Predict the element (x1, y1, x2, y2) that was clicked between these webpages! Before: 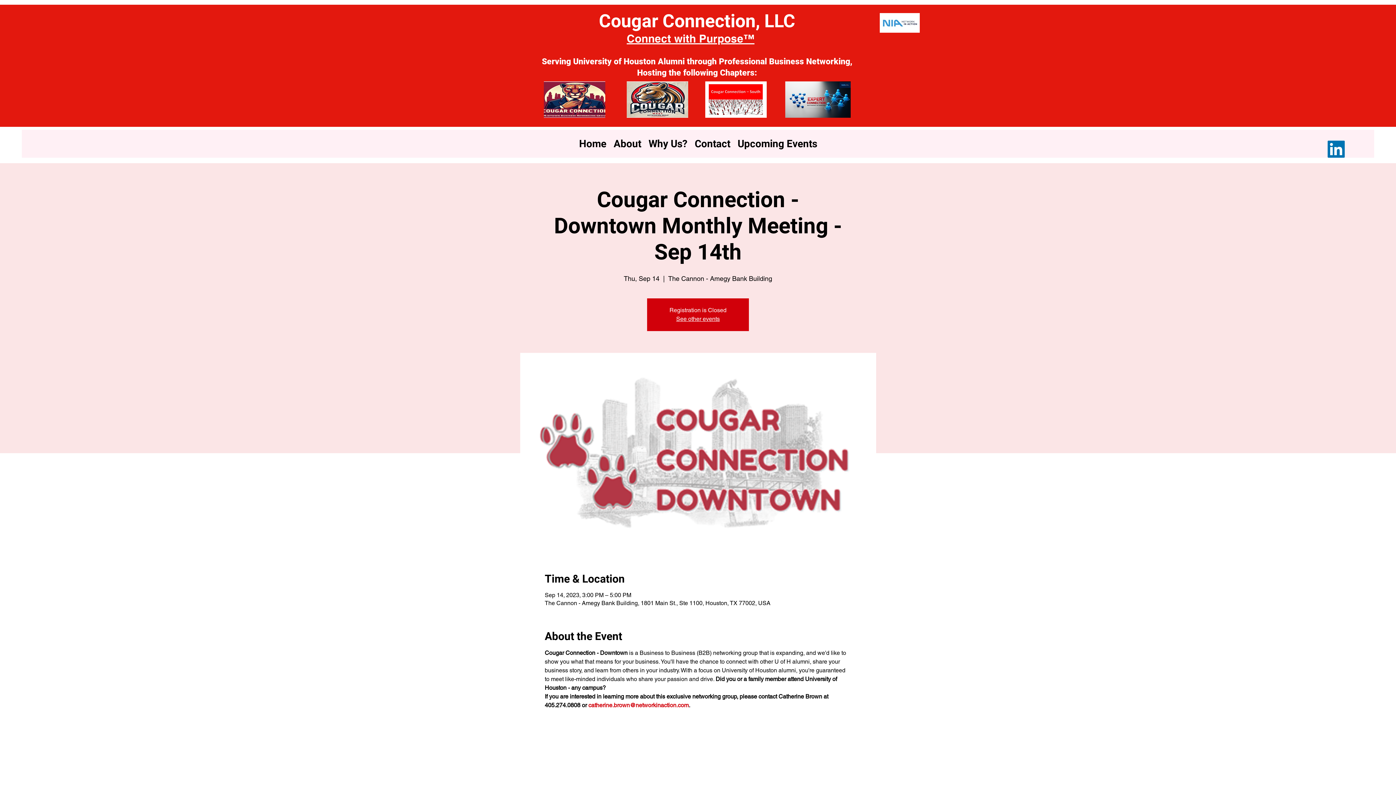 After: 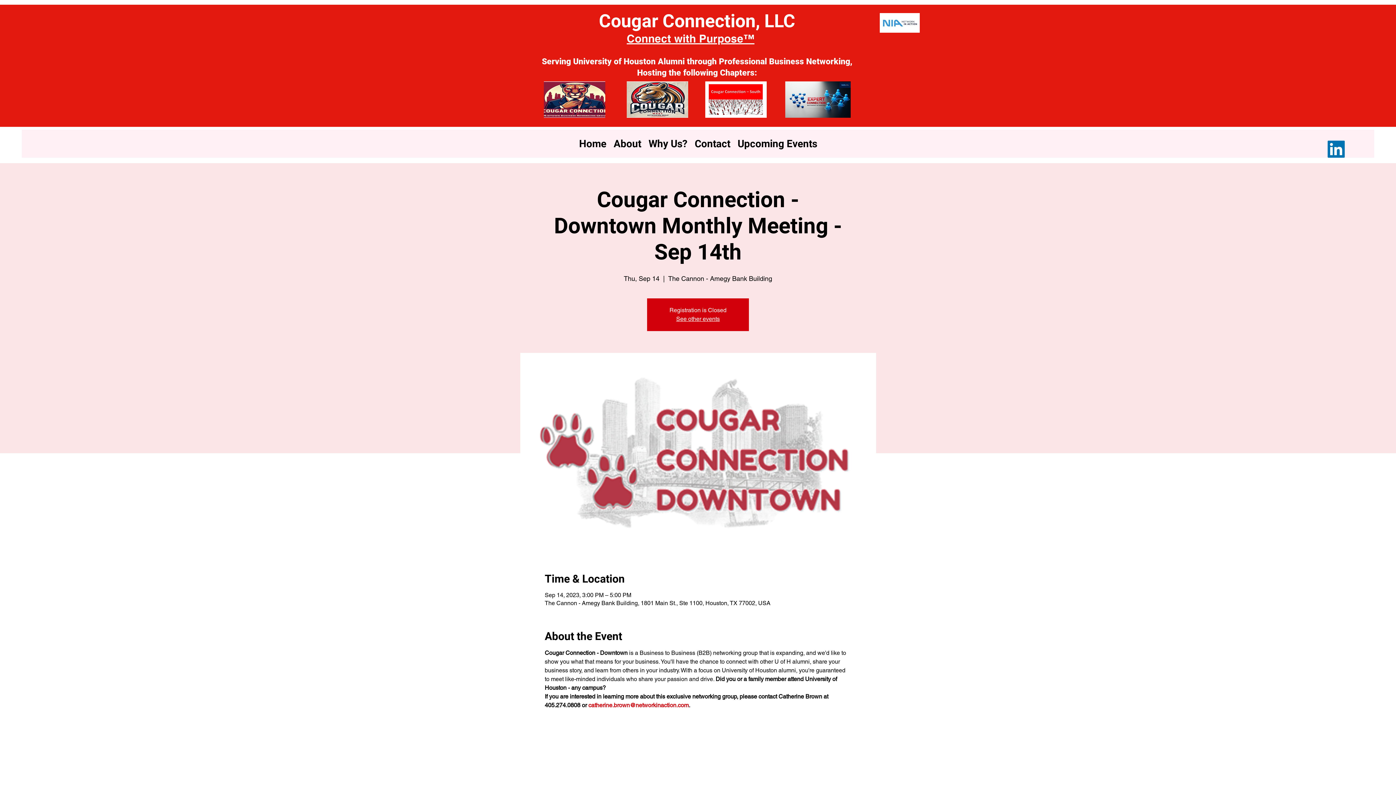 Action: label: LinkedIn bbox: (1327, 140, 1345, 157)